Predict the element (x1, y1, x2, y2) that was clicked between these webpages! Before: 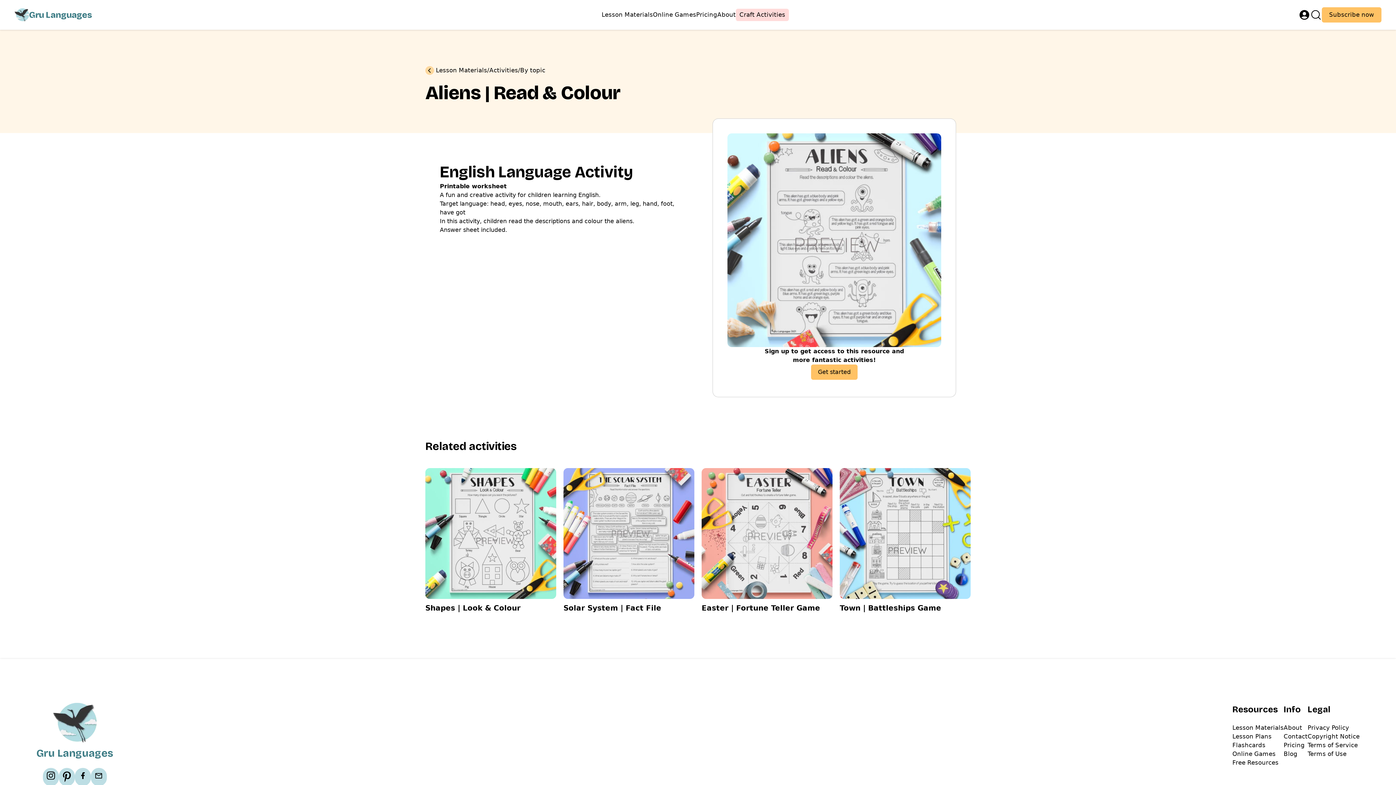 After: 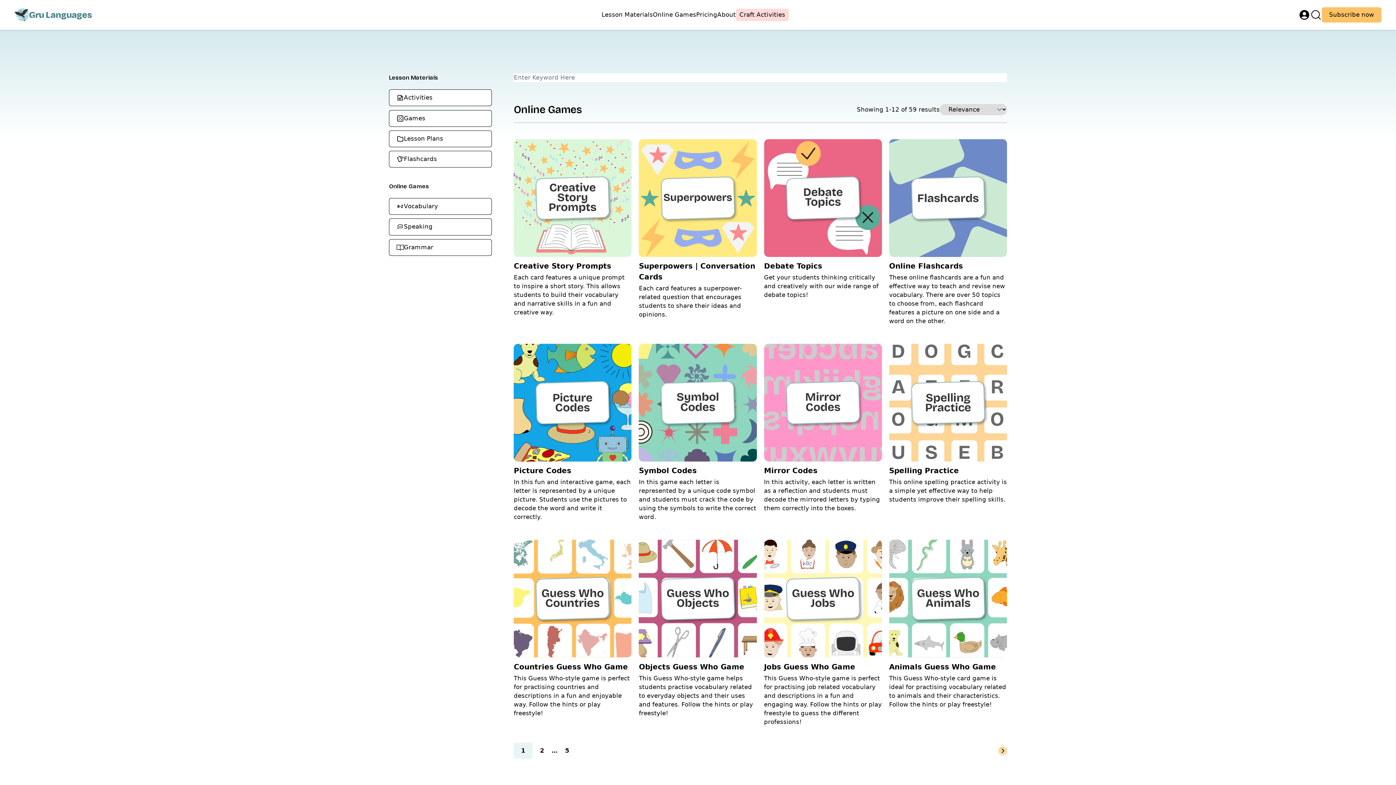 Action: bbox: (1232, 750, 1276, 757) label: Online Games